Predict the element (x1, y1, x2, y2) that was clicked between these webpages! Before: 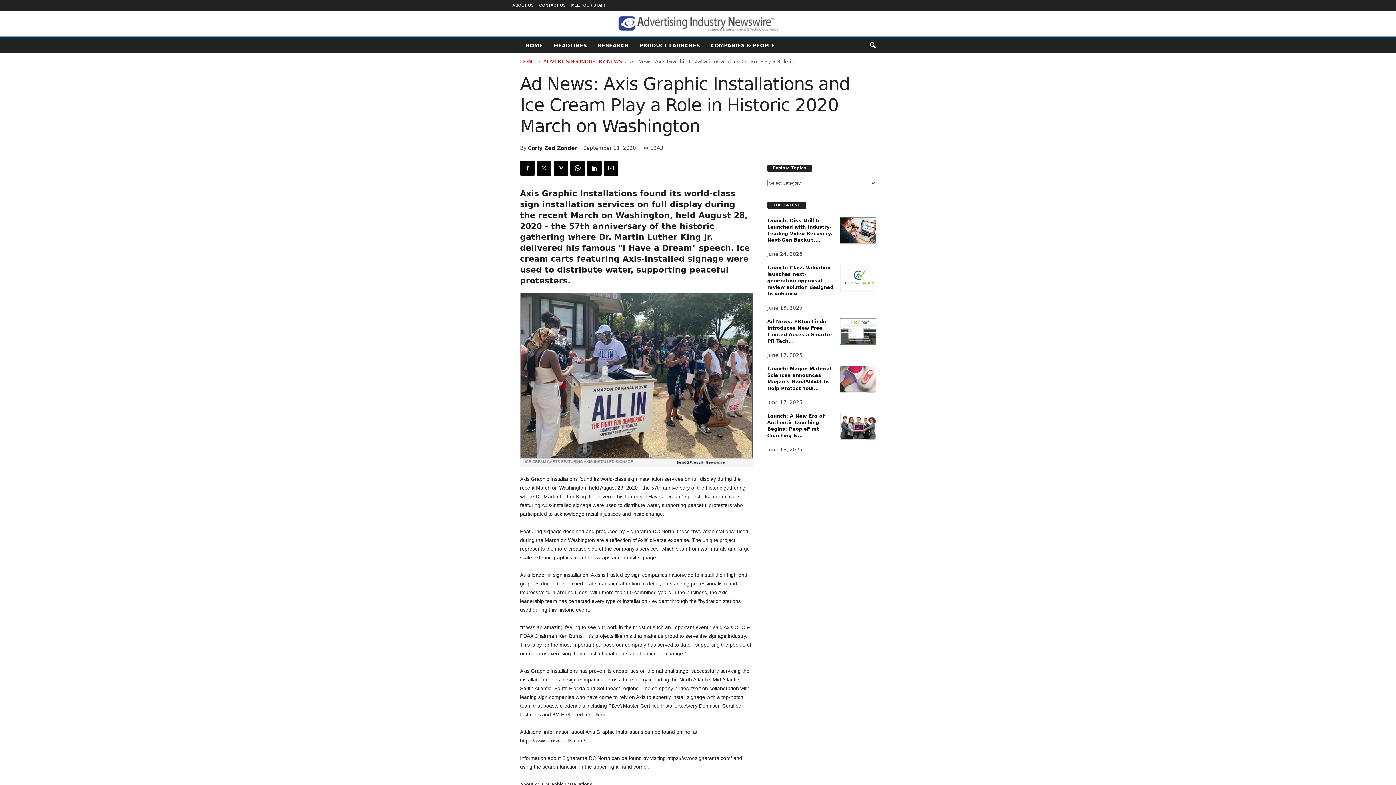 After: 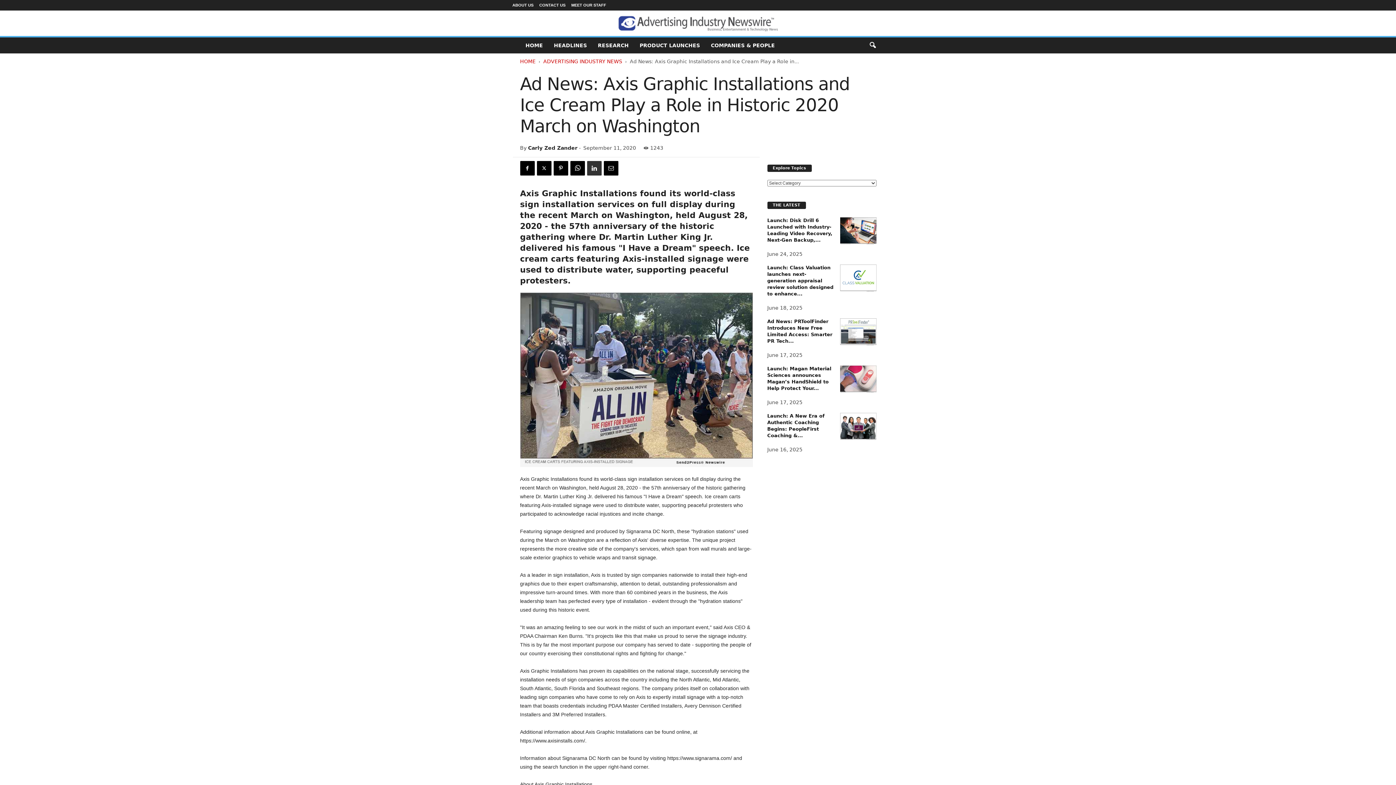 Action: bbox: (587, 161, 601, 175)